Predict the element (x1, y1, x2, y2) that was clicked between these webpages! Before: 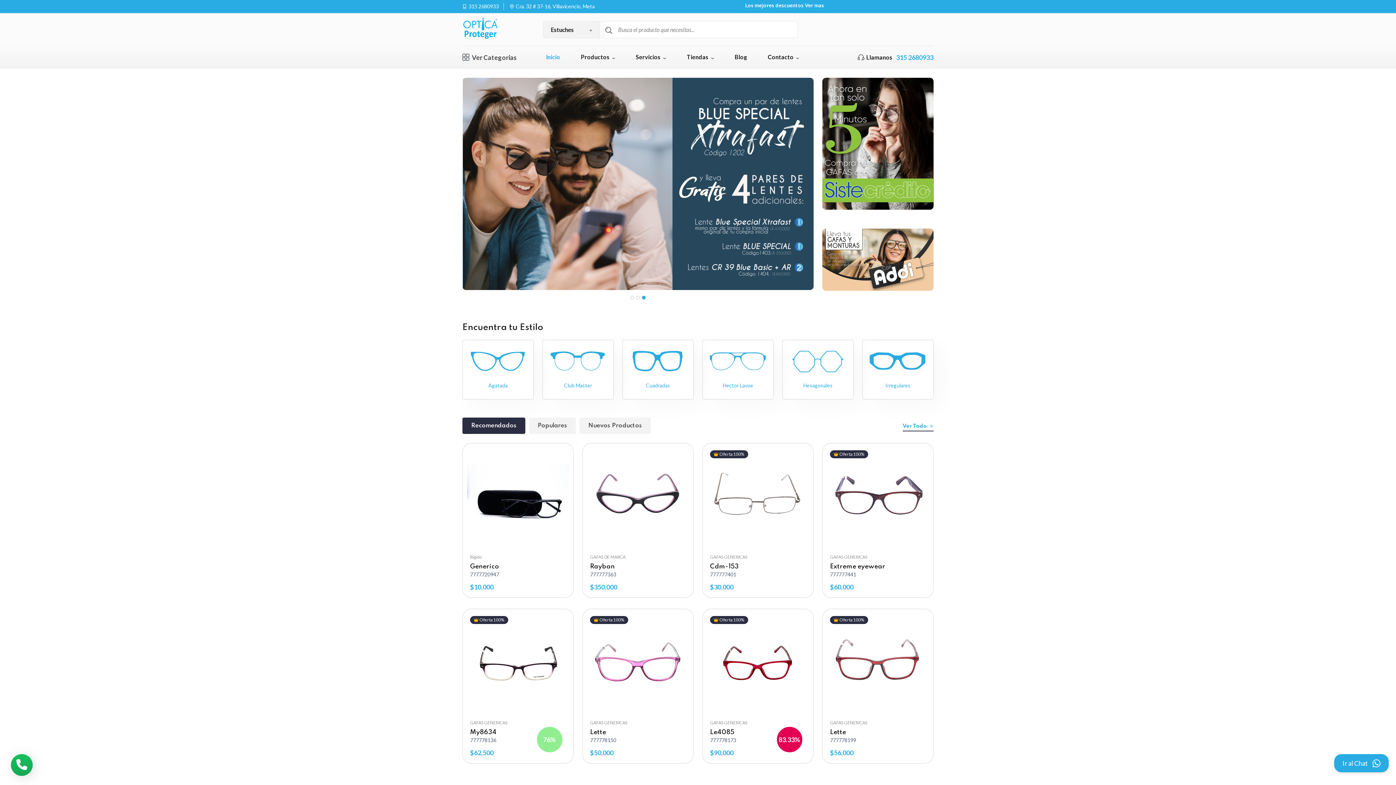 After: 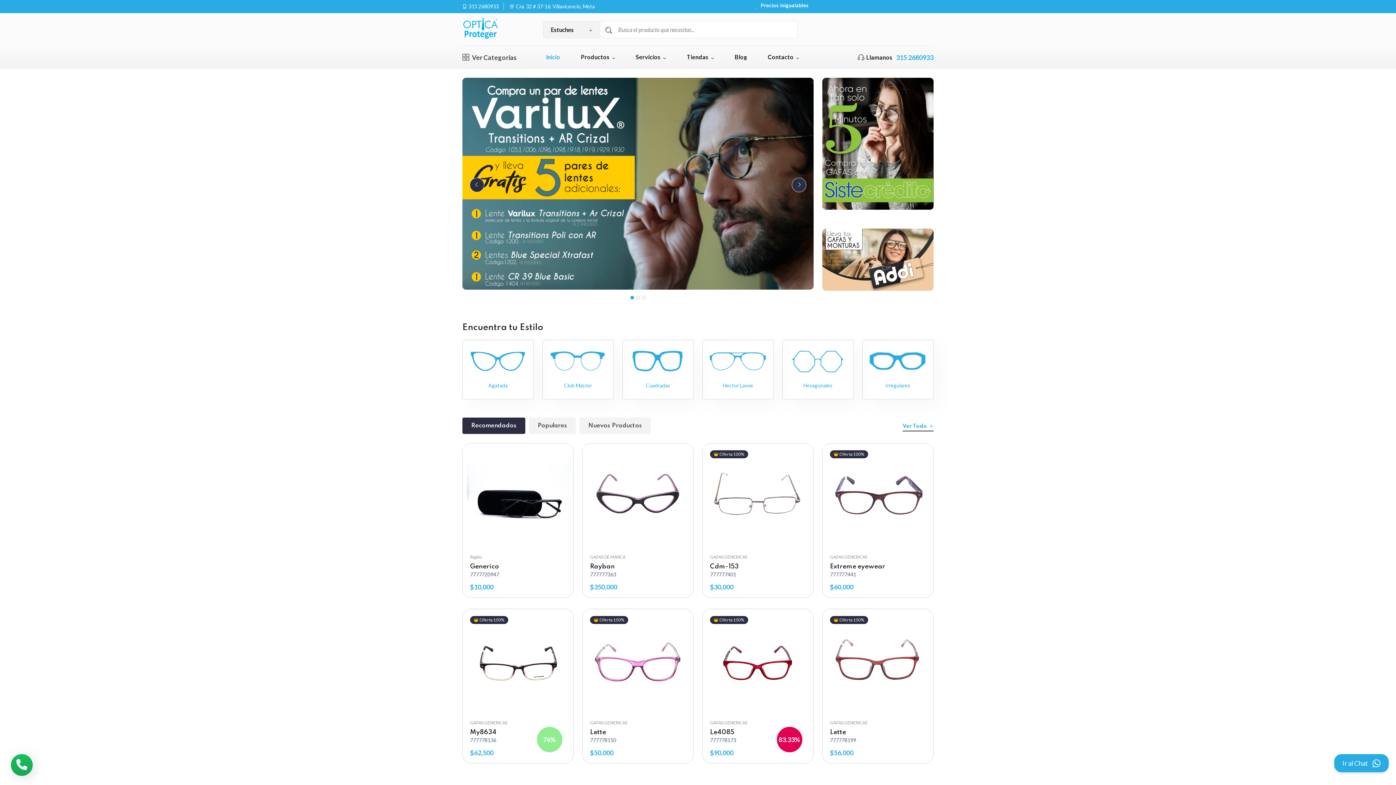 Action: label: 1 of 3 bbox: (630, 296, 634, 299)